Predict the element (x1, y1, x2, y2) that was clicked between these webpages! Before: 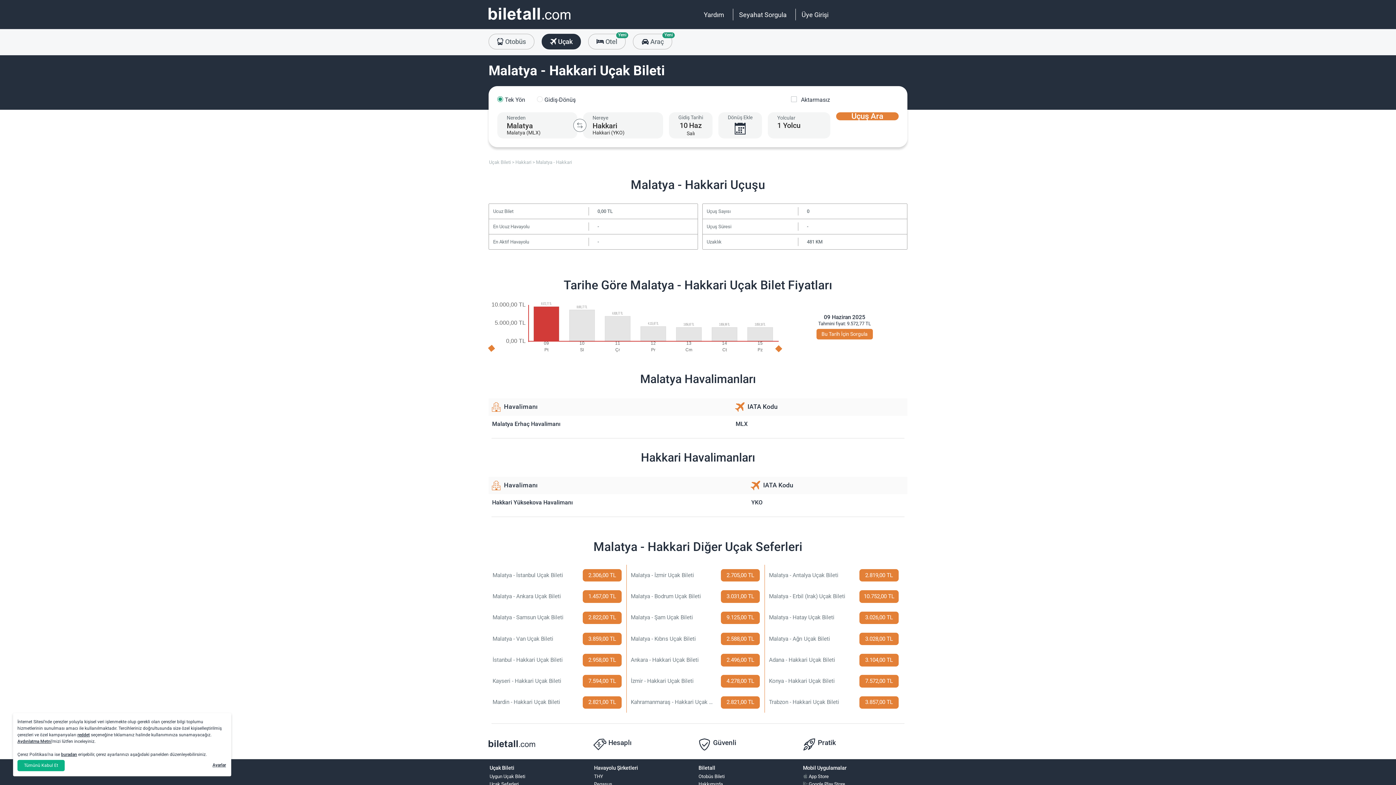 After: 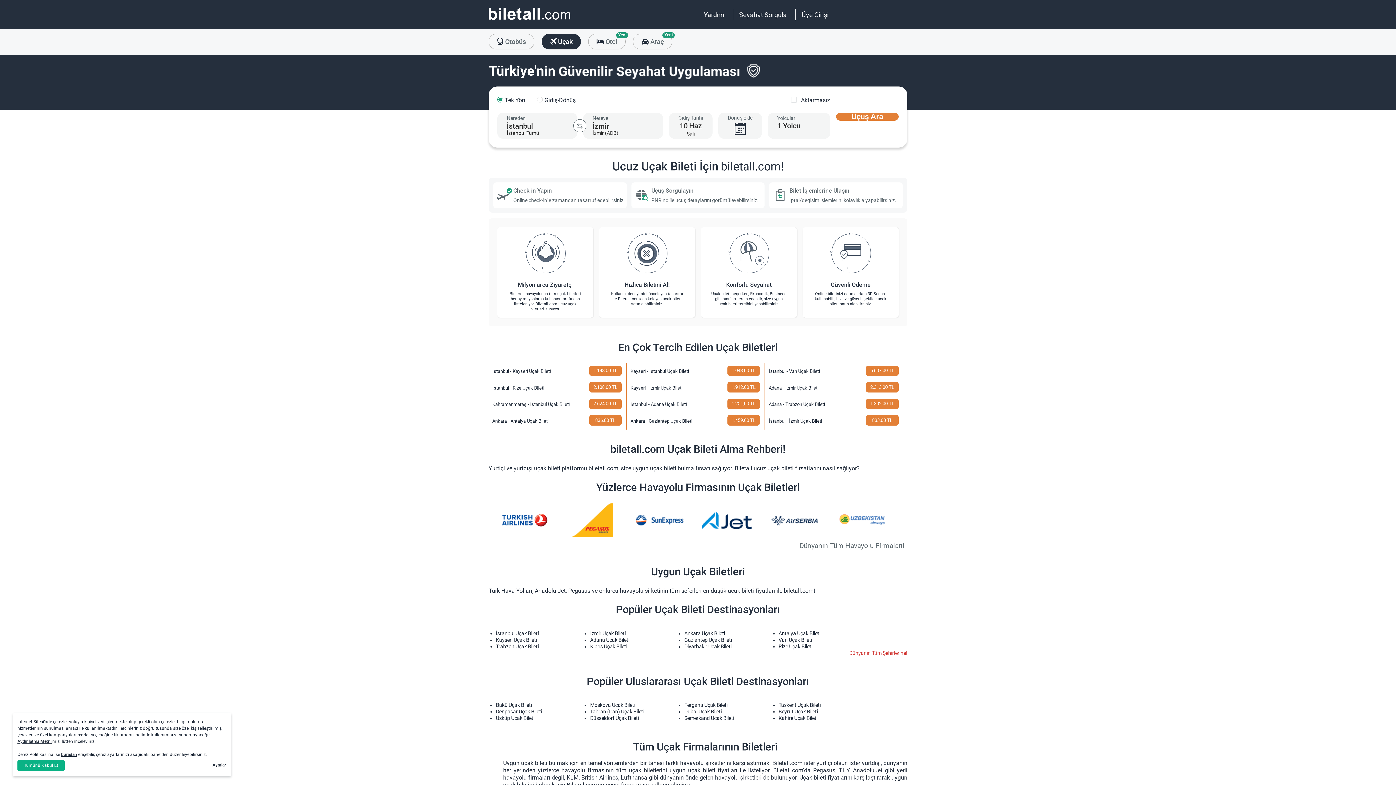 Action: bbox: (489, 159, 512, 165) label: Uçak Bileti 